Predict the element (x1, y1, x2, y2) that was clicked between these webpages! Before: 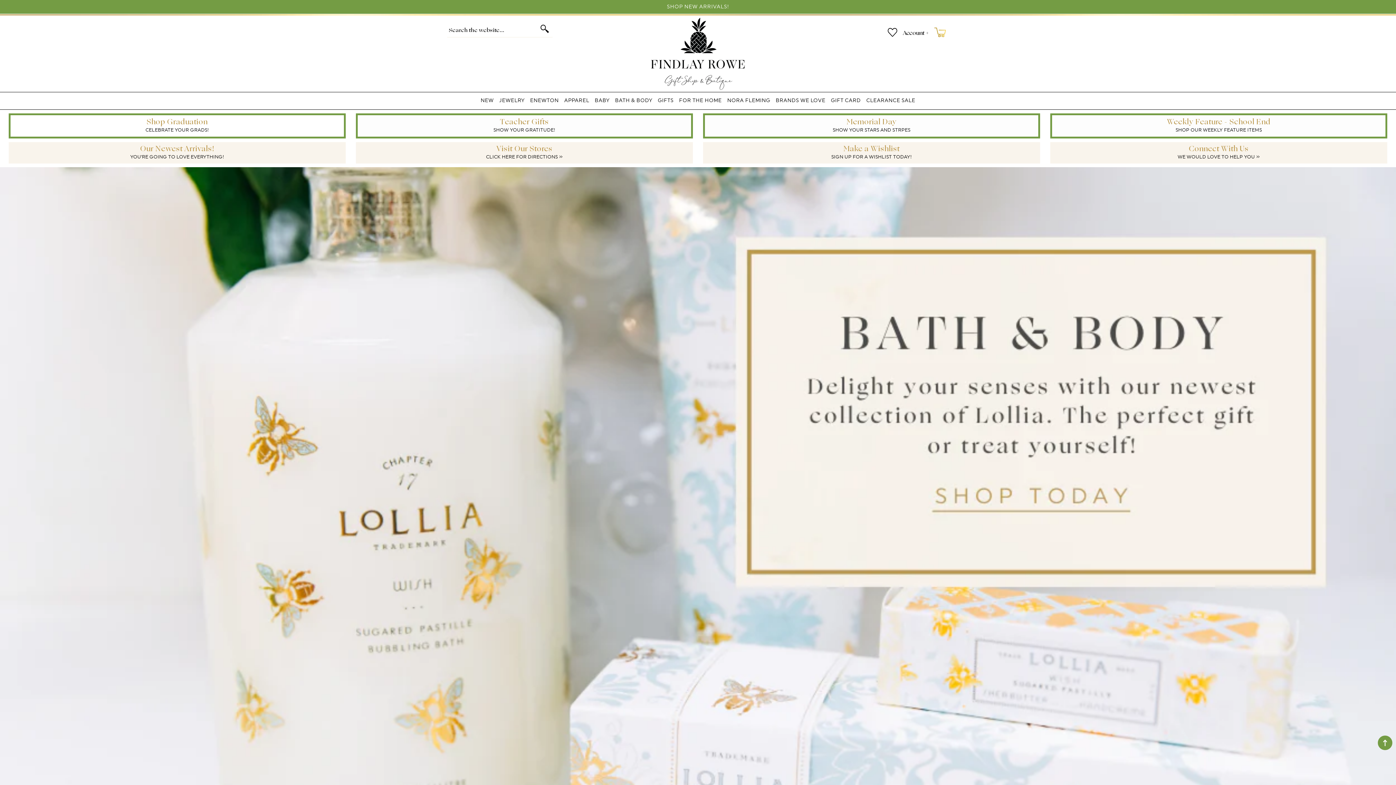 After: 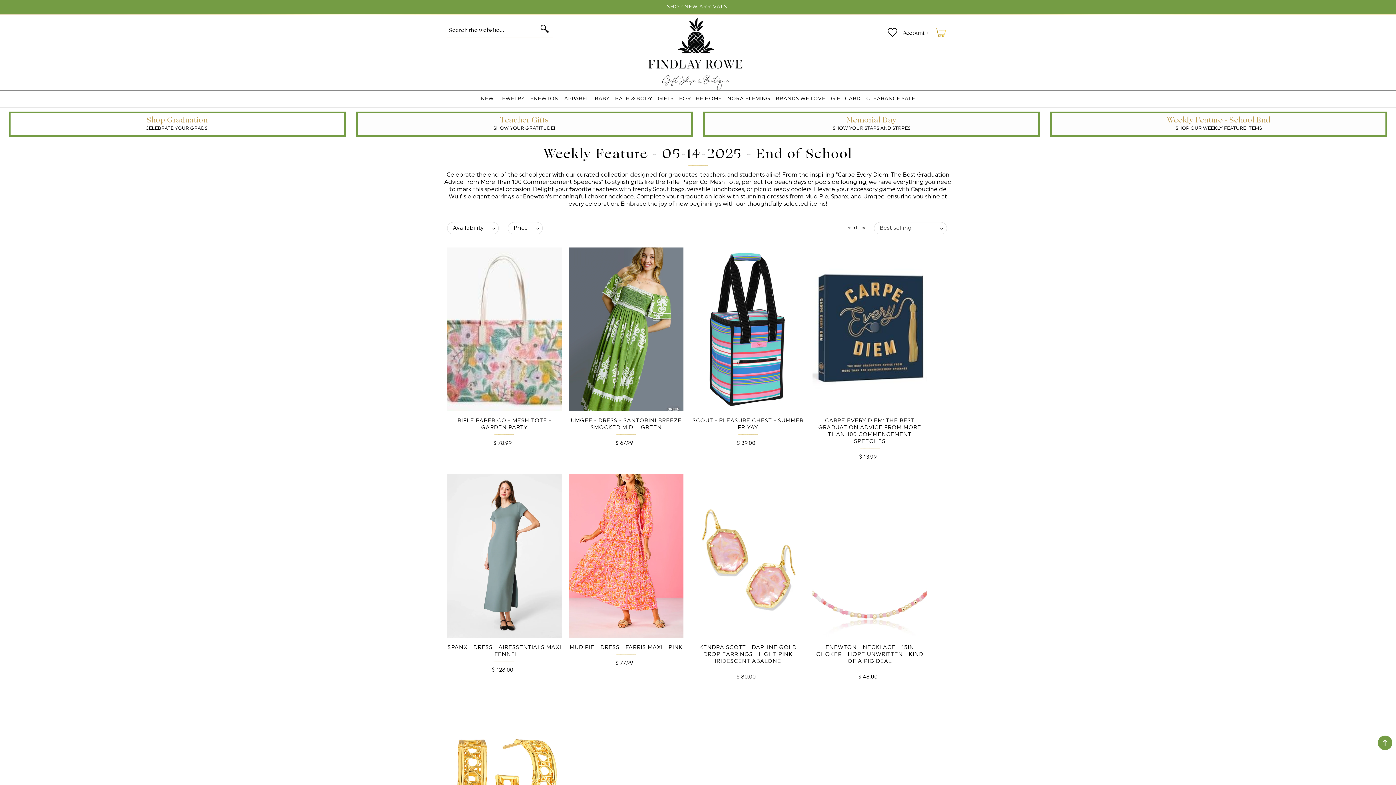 Action: label: Weekly Feature - School End
SHOP OUR WEEKLY FEATURE ITEMS bbox: (1047, 113, 1390, 138)